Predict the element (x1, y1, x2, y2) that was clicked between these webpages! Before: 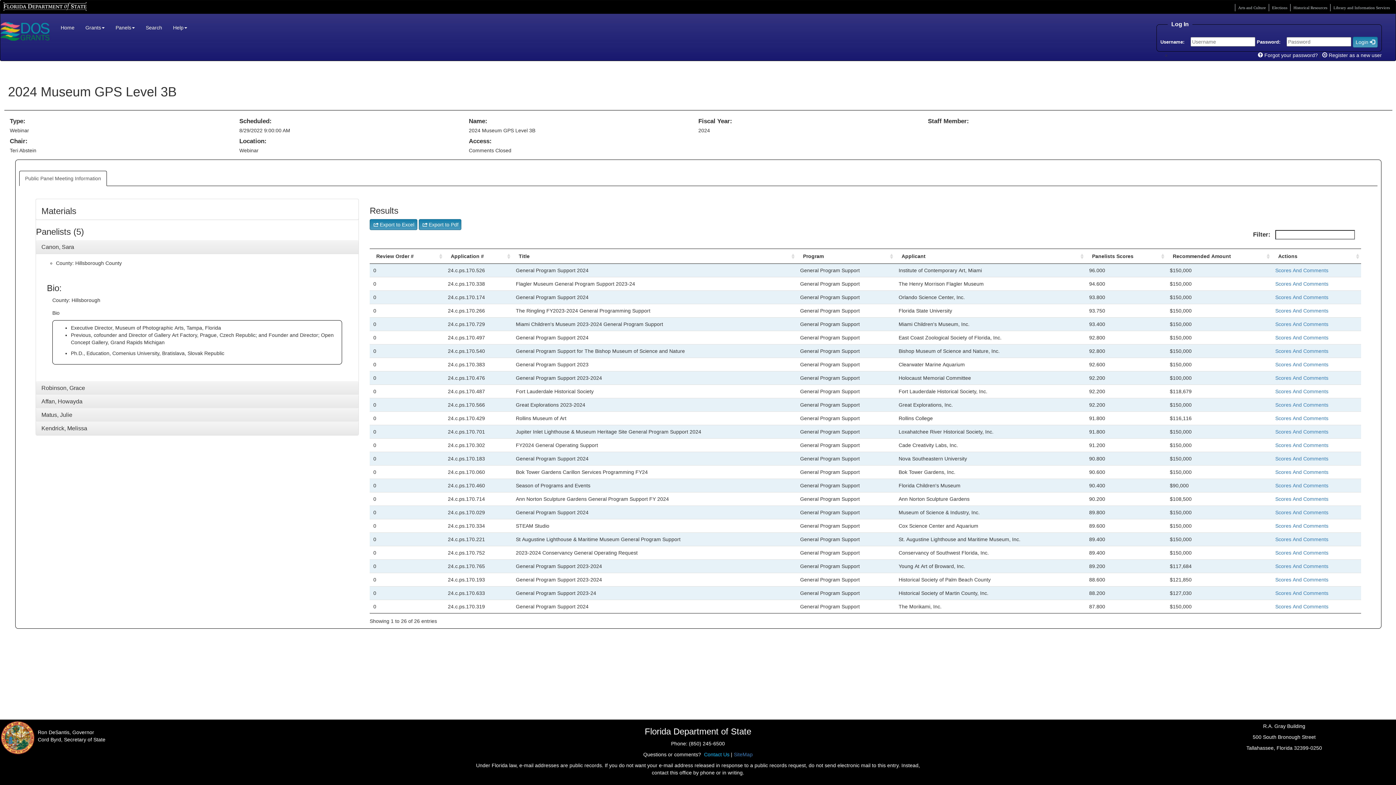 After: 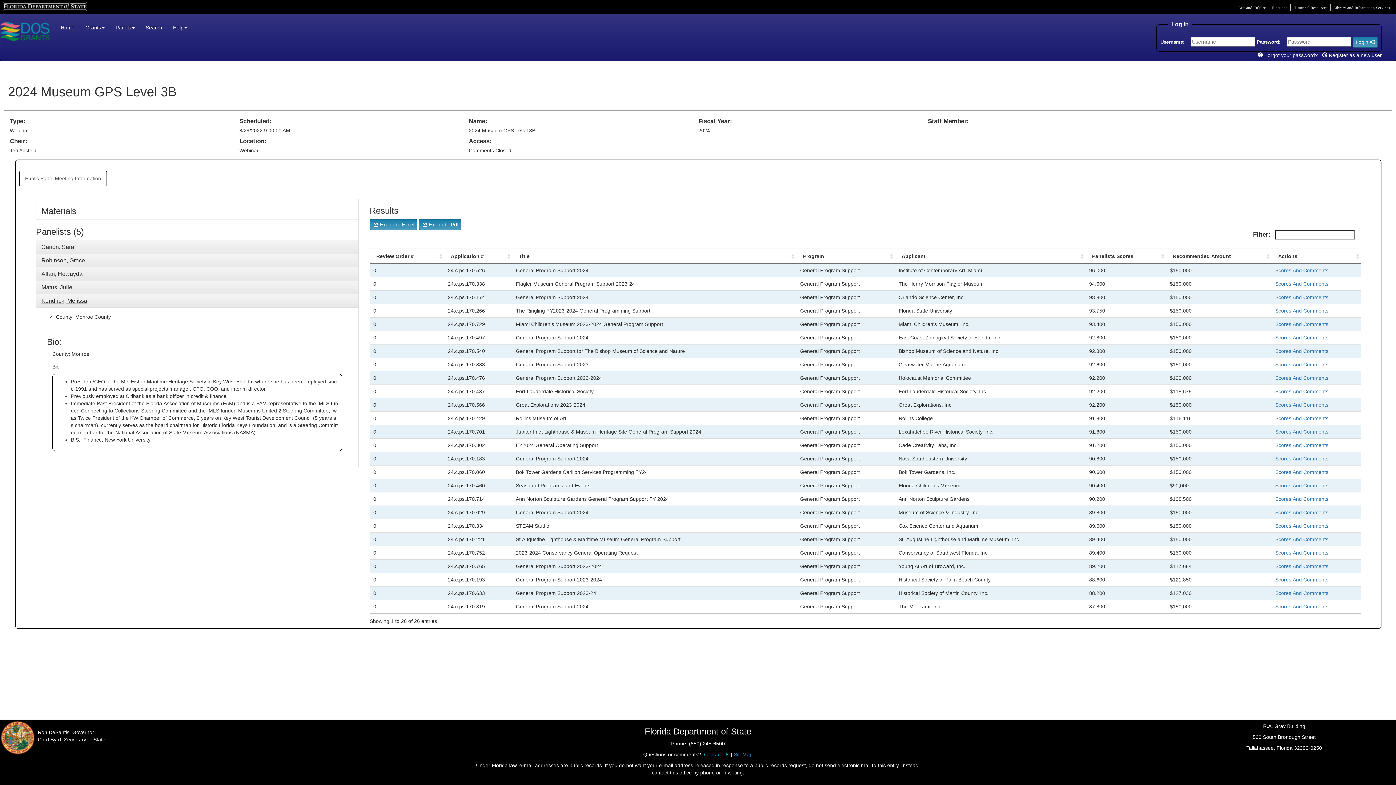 Action: bbox: (41, 425, 87, 431) label: Kendrick, Melissa